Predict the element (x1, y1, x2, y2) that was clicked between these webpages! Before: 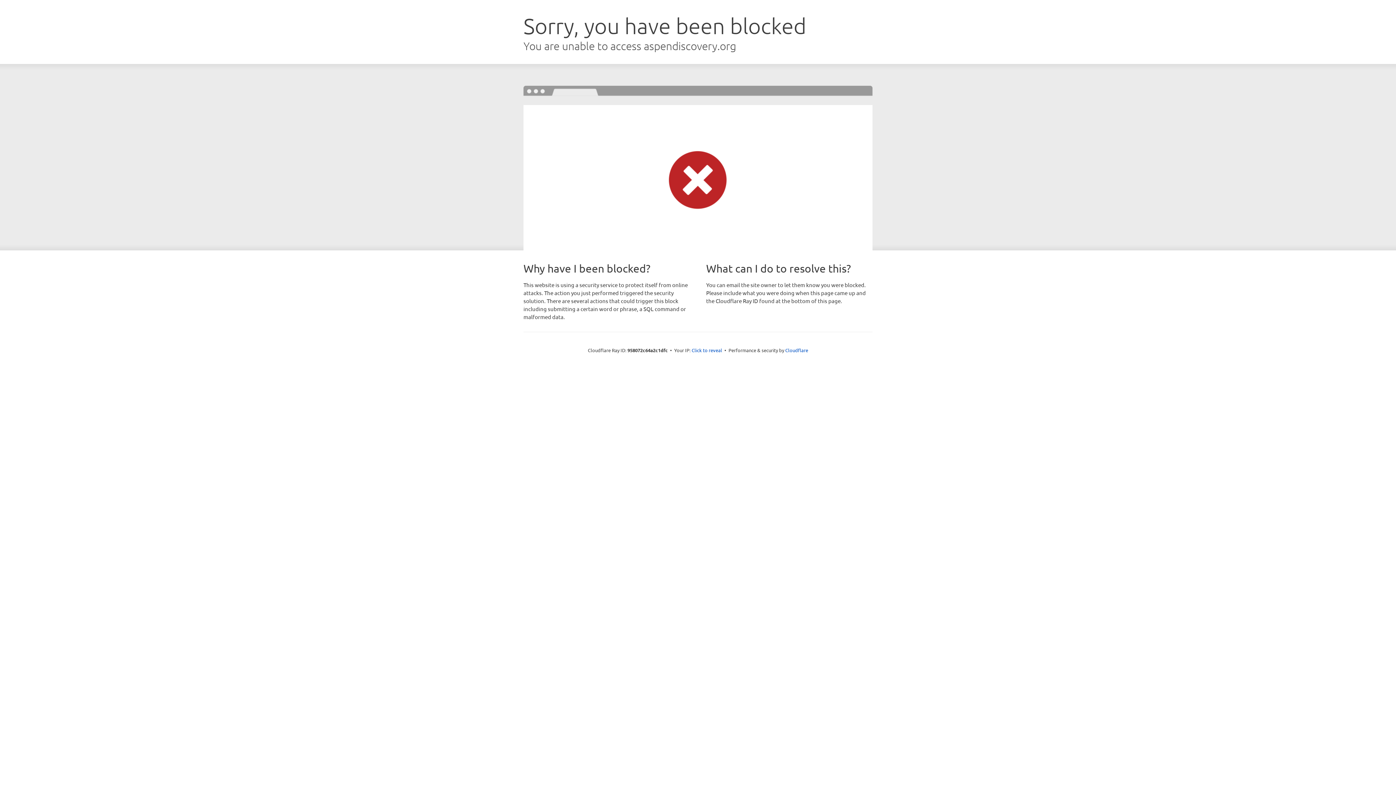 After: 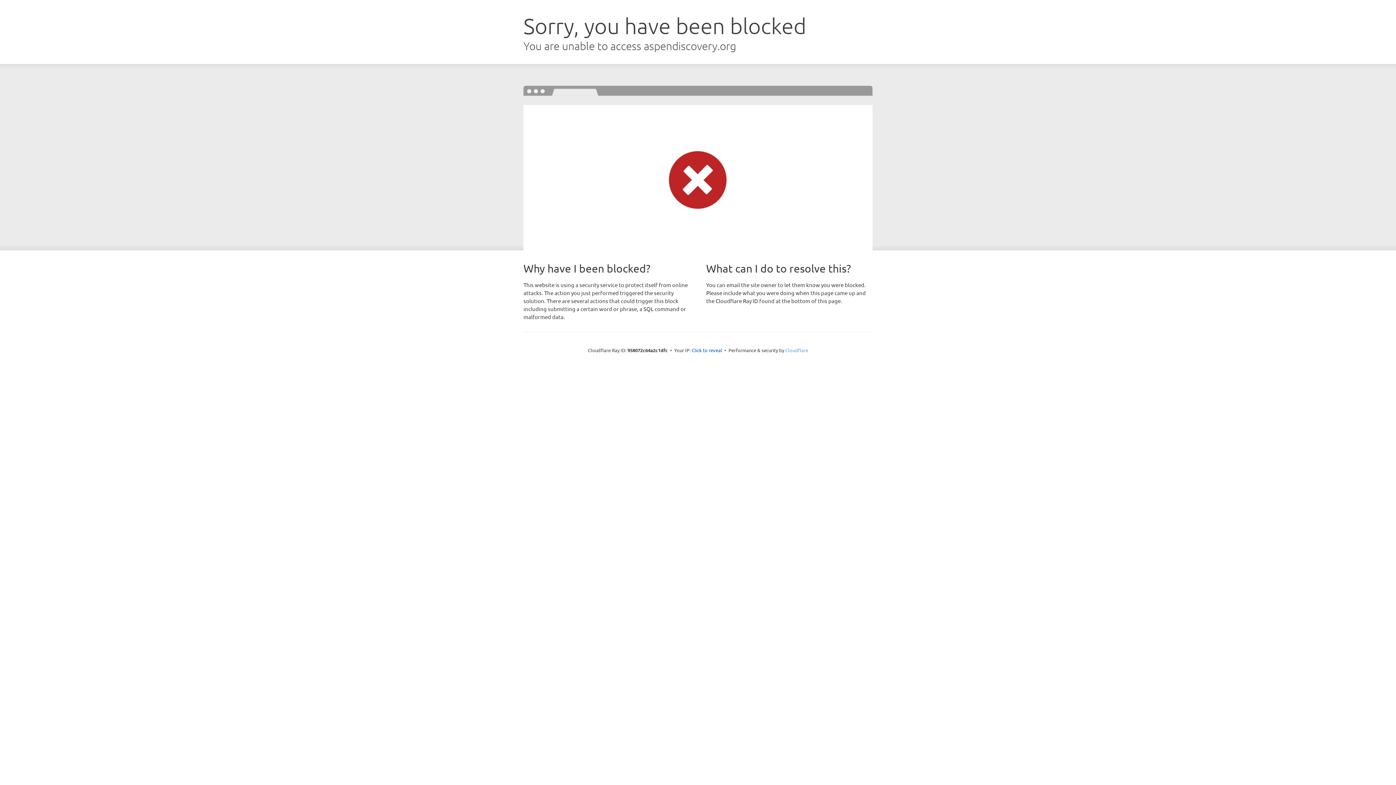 Action: bbox: (785, 347, 808, 353) label: Cloudflare